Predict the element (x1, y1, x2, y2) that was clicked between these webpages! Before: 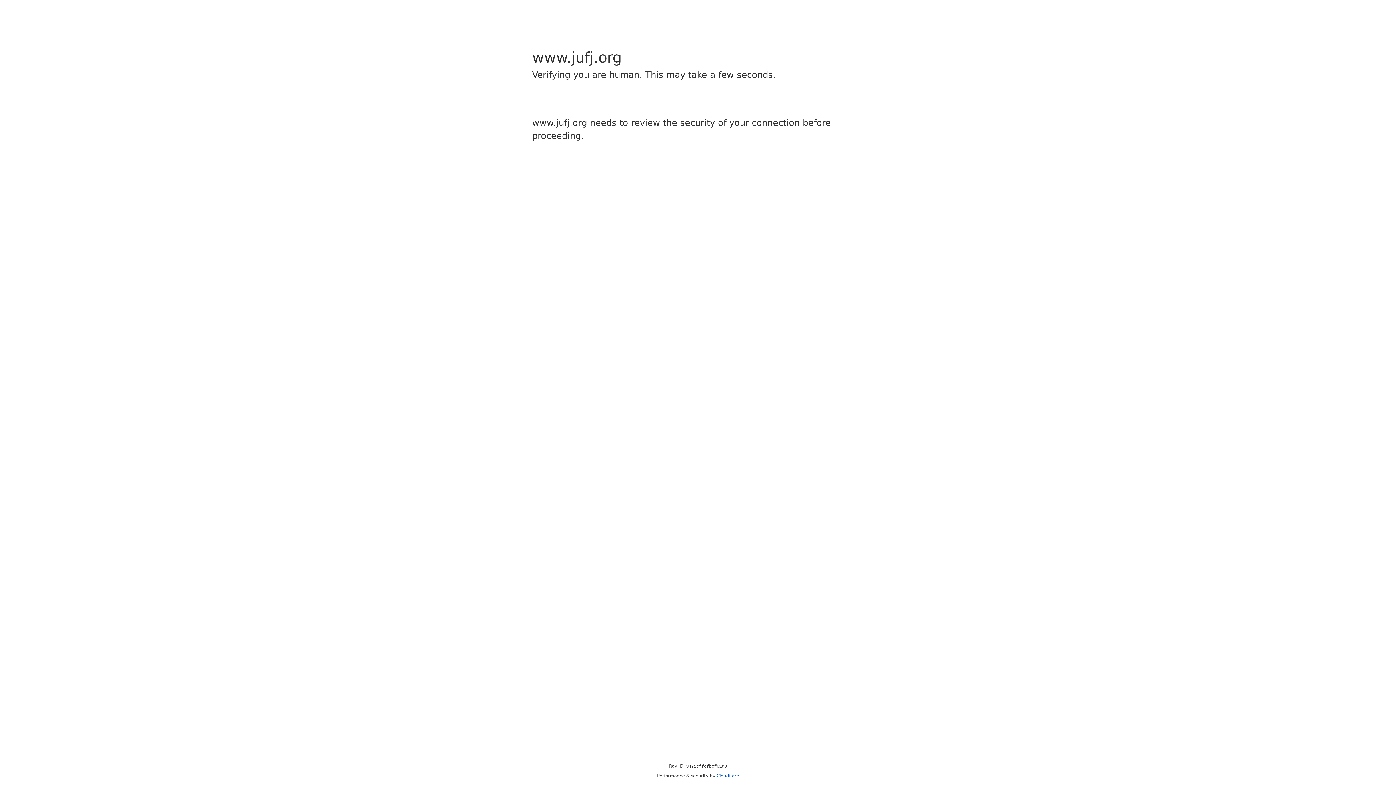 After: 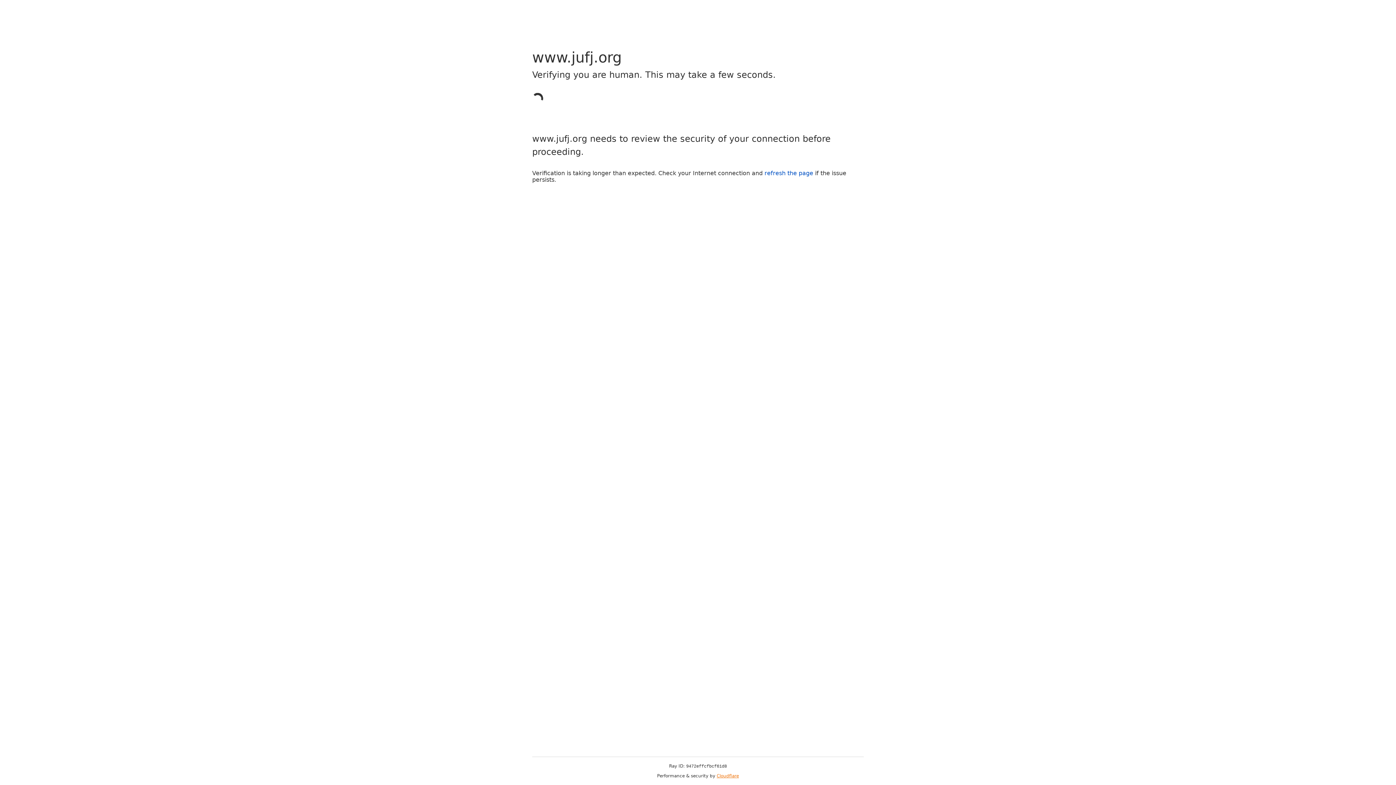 Action: bbox: (716, 773, 739, 778) label: Cloudflare